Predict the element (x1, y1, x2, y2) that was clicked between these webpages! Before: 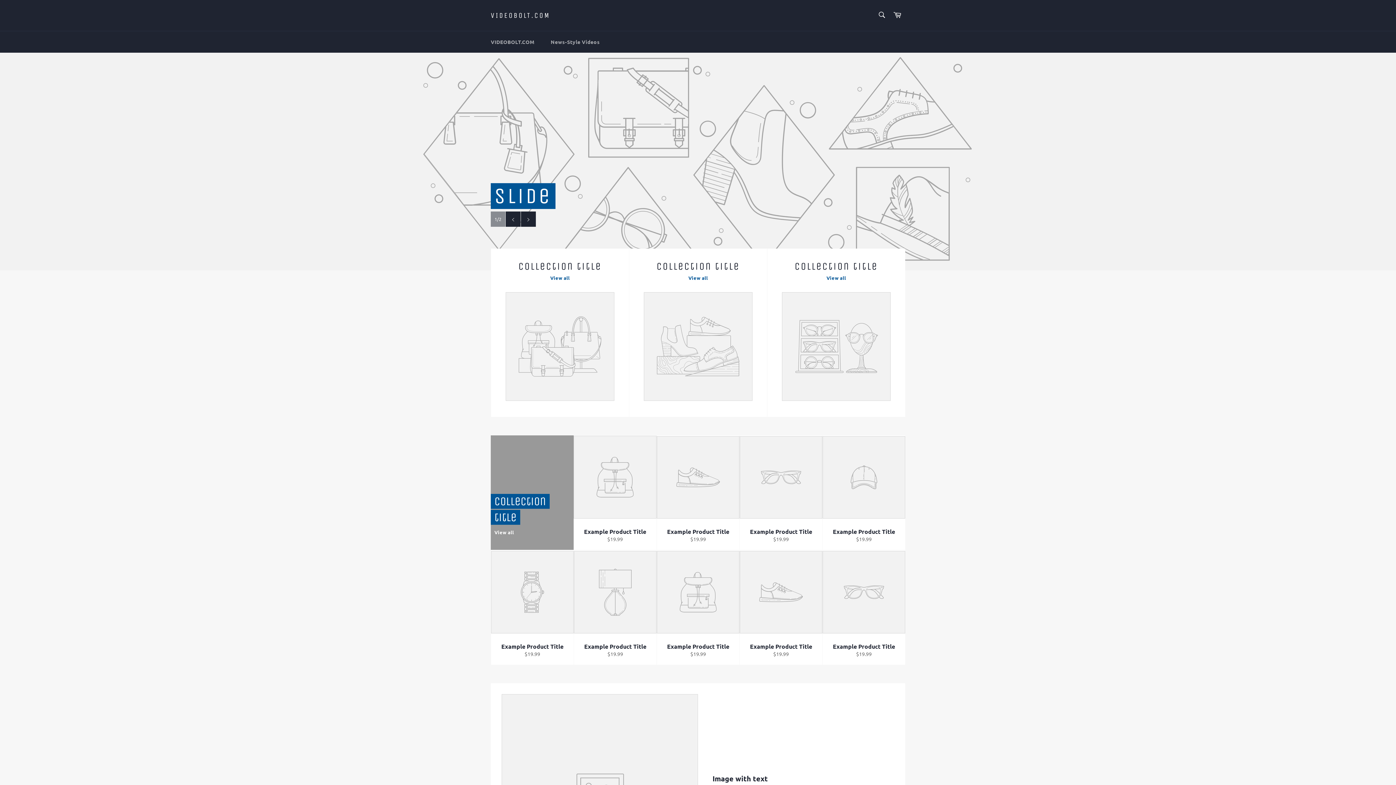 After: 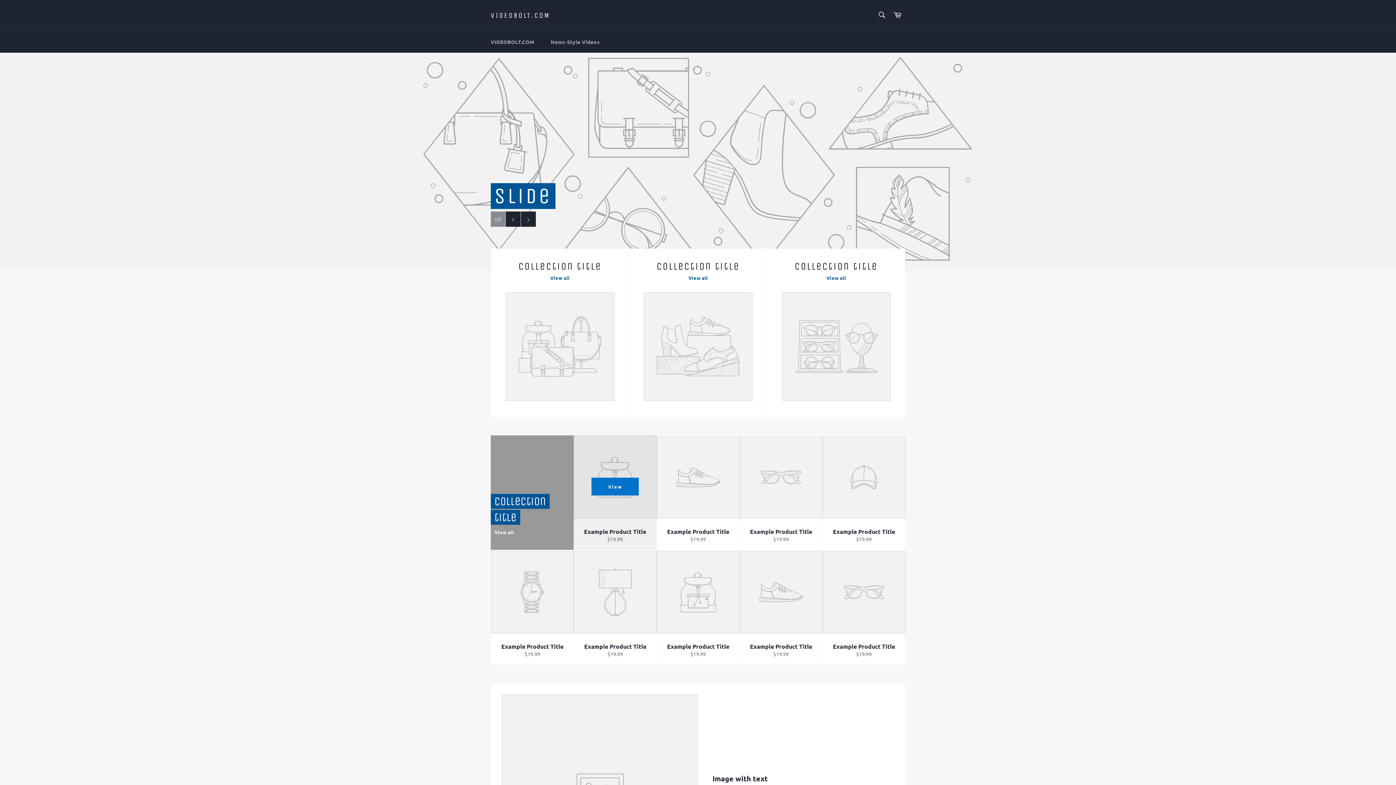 Action: bbox: (573, 435, 656, 550) label: Example Product Title
$19.99